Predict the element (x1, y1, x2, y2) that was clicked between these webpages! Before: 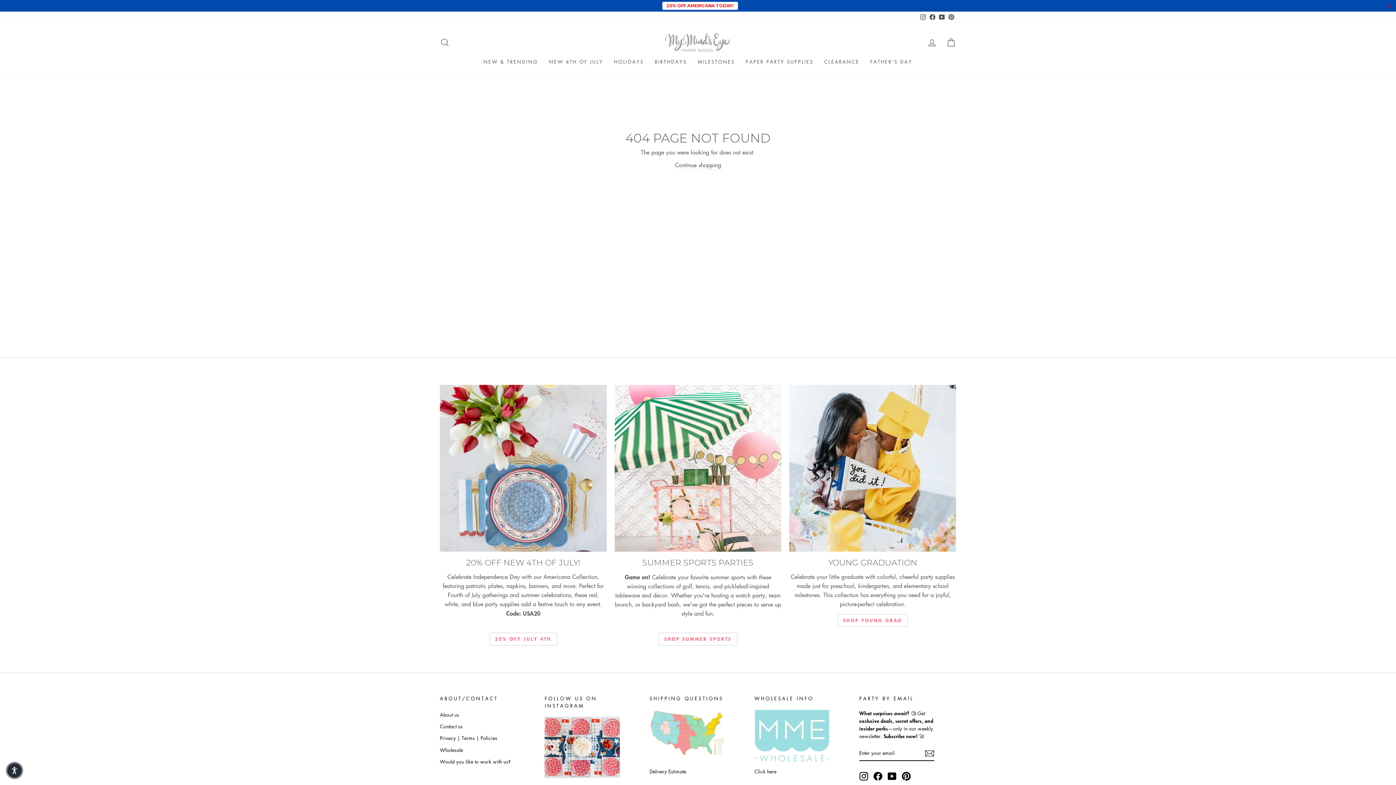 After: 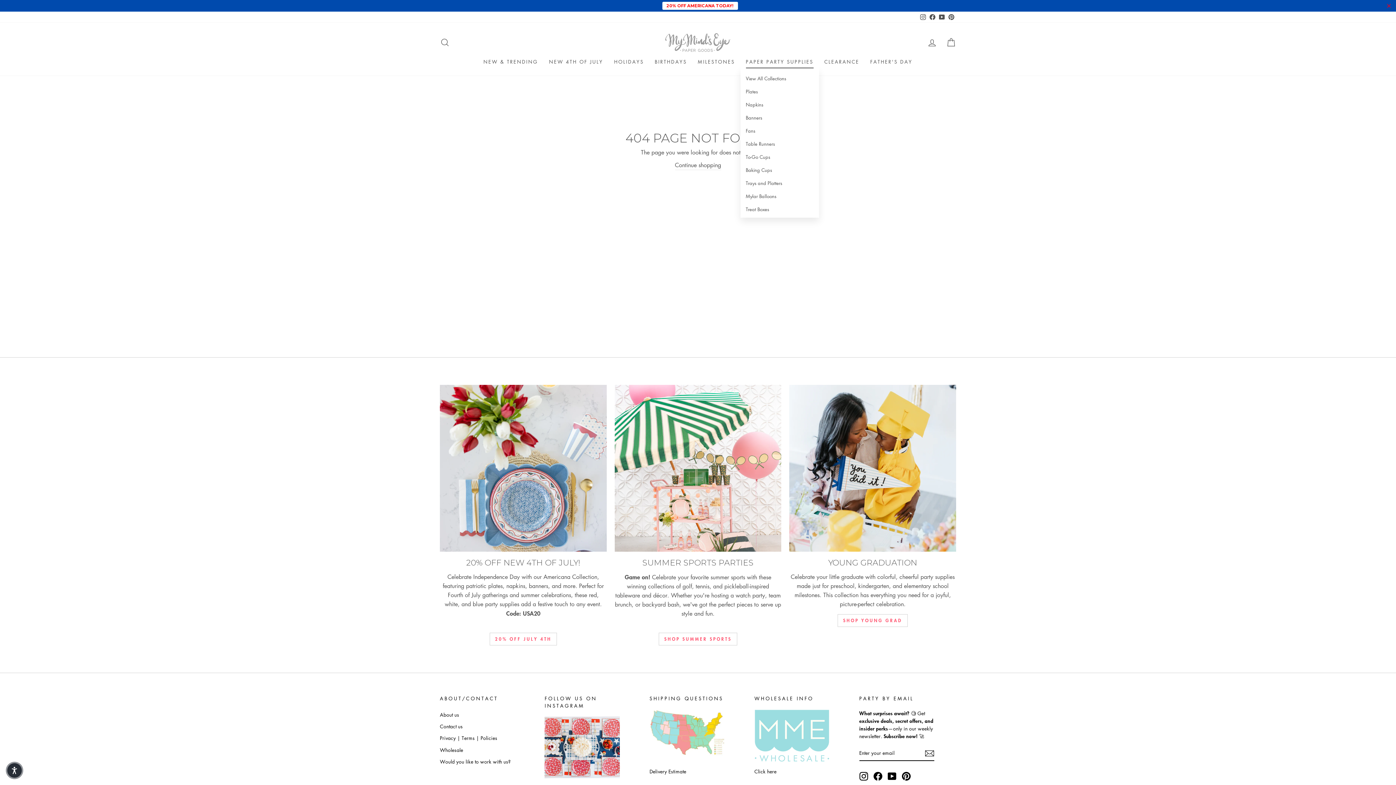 Action: label: PAPER PARTY SUPPLIES bbox: (740, 55, 819, 68)